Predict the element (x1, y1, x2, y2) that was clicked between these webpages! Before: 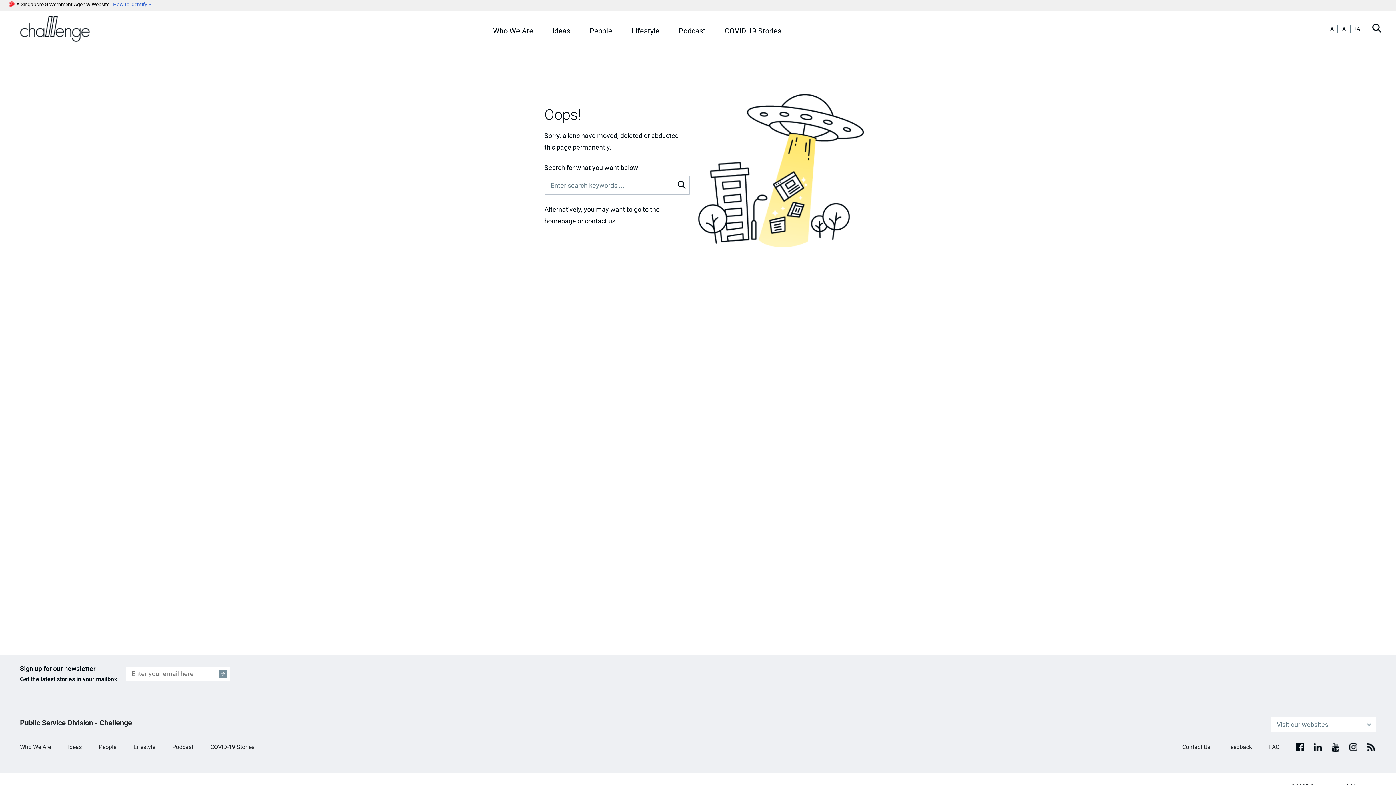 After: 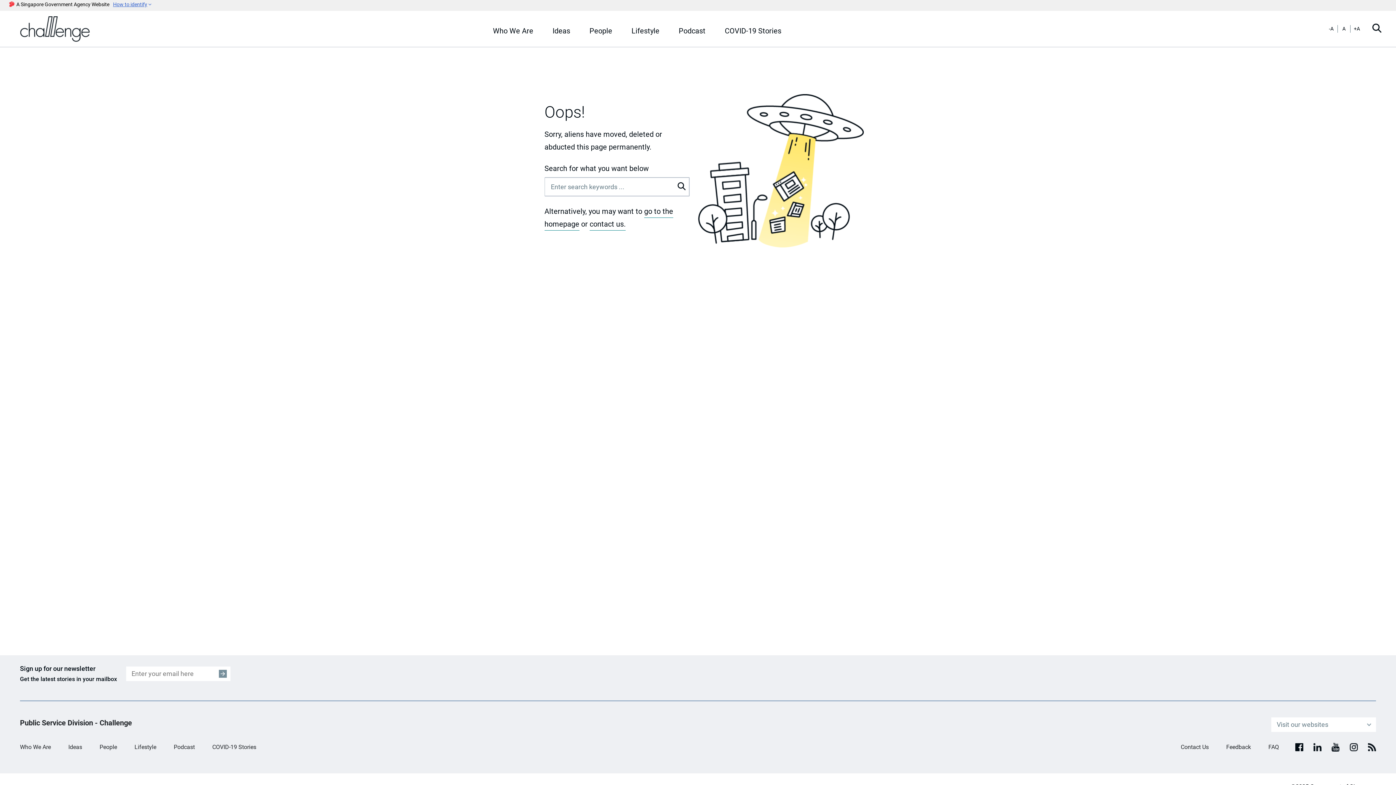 Action: bbox: (1354, 25, 1360, 31) label: +A